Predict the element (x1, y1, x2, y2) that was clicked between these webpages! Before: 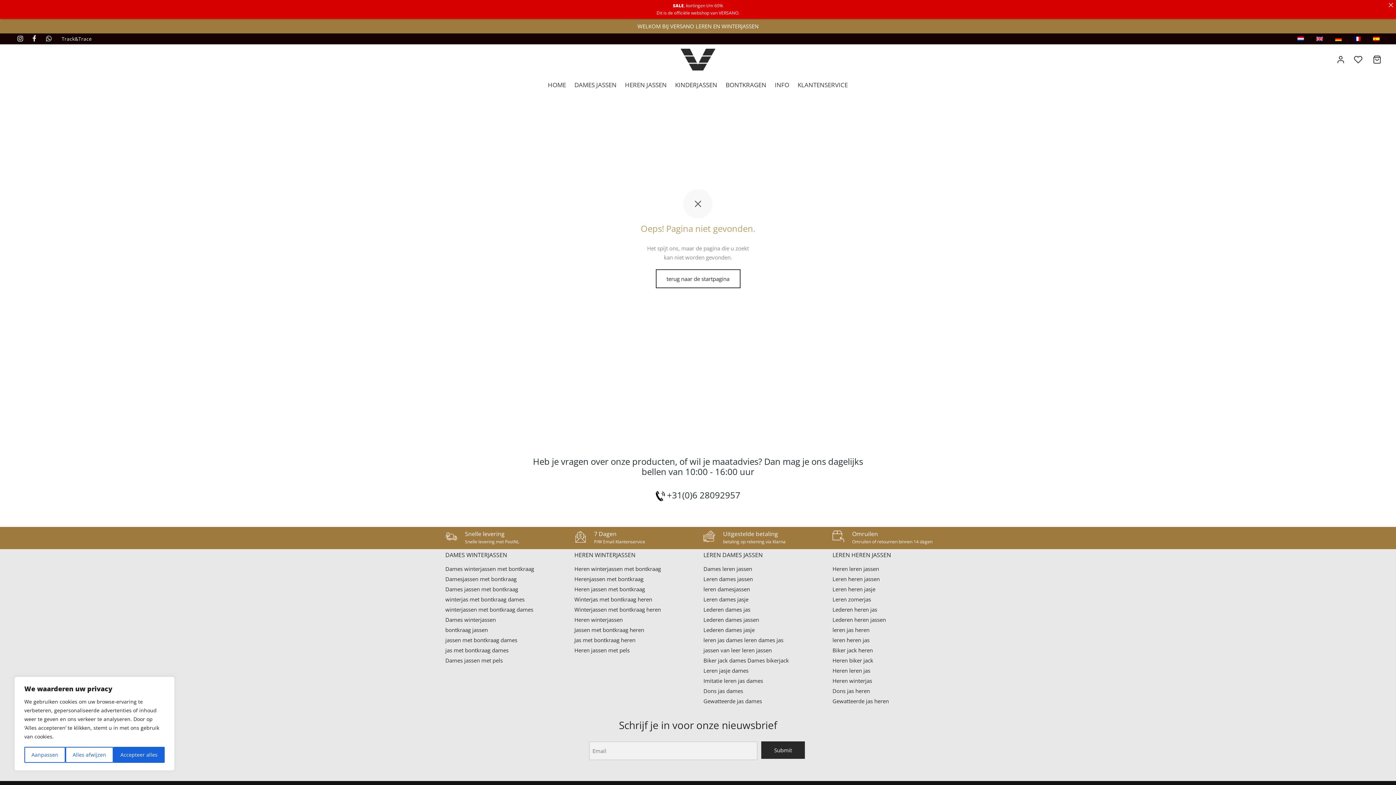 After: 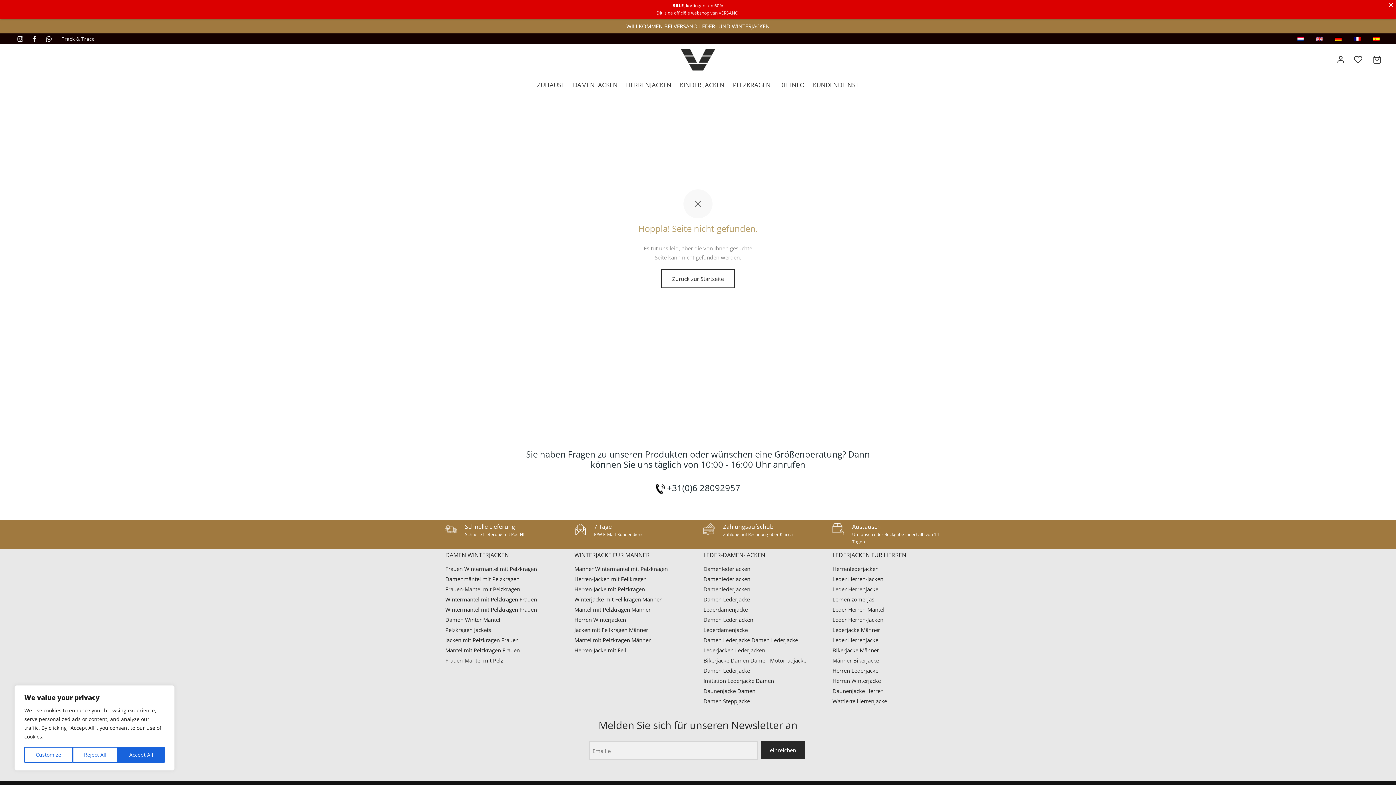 Action: bbox: (1330, 33, 1347, 44)